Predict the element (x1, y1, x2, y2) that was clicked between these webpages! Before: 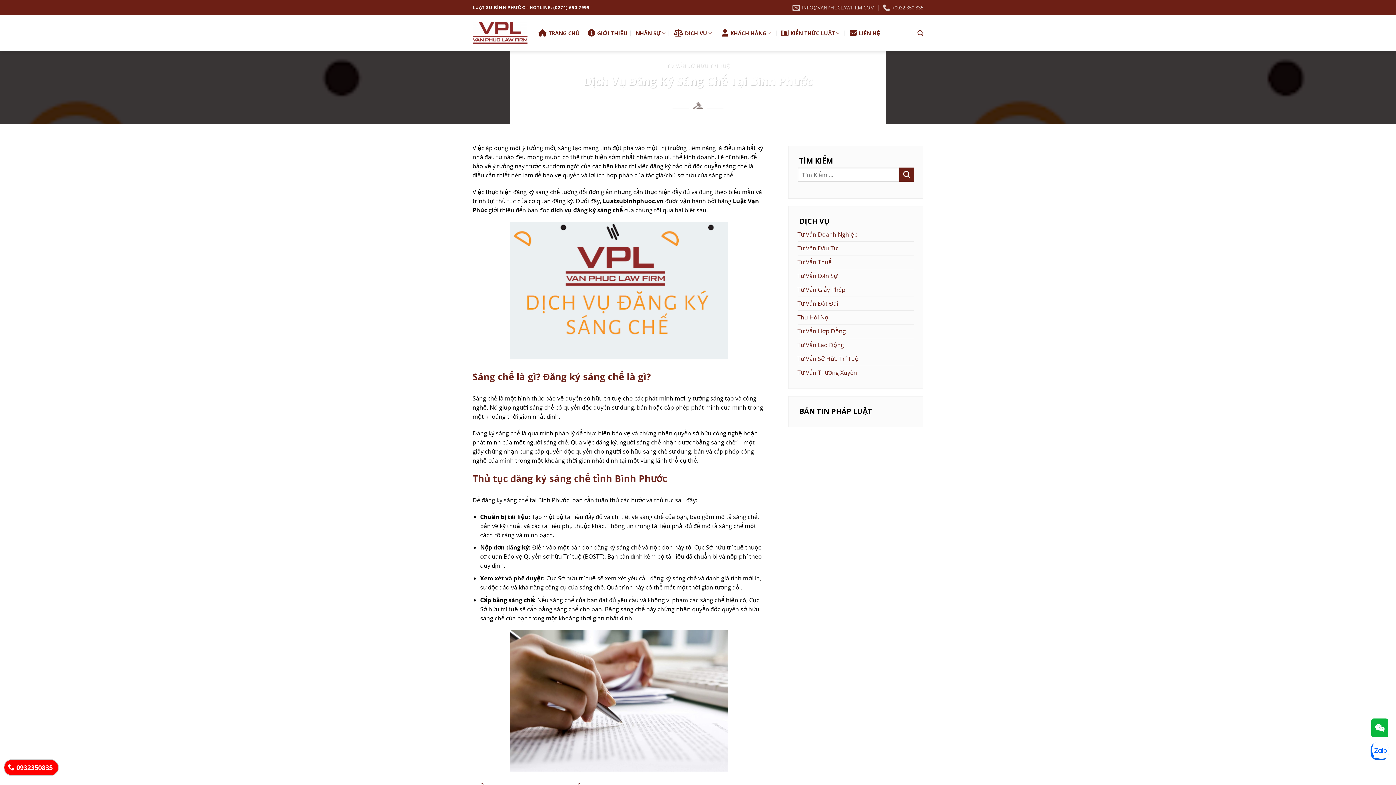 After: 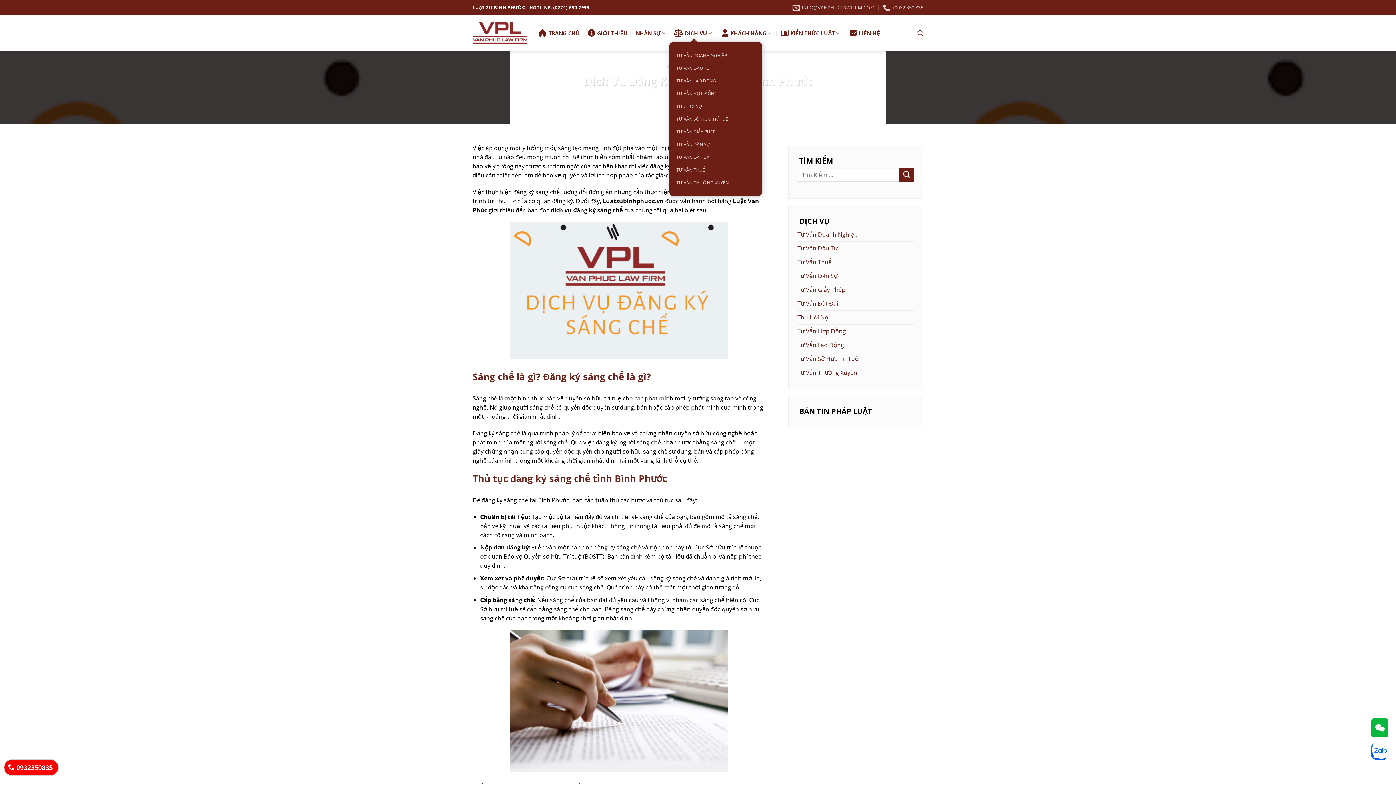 Action: bbox: (674, 25, 714, 40) label: DỊCH VỤ